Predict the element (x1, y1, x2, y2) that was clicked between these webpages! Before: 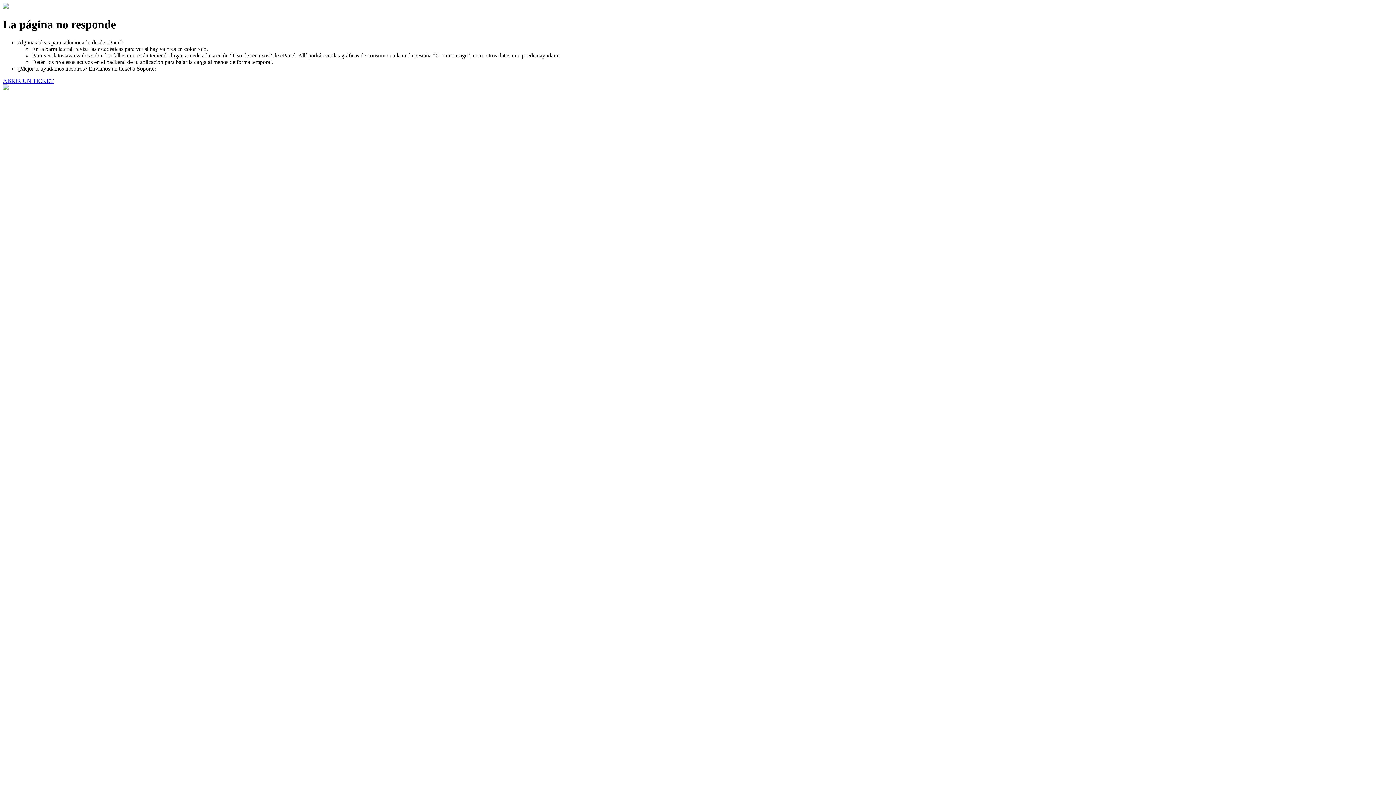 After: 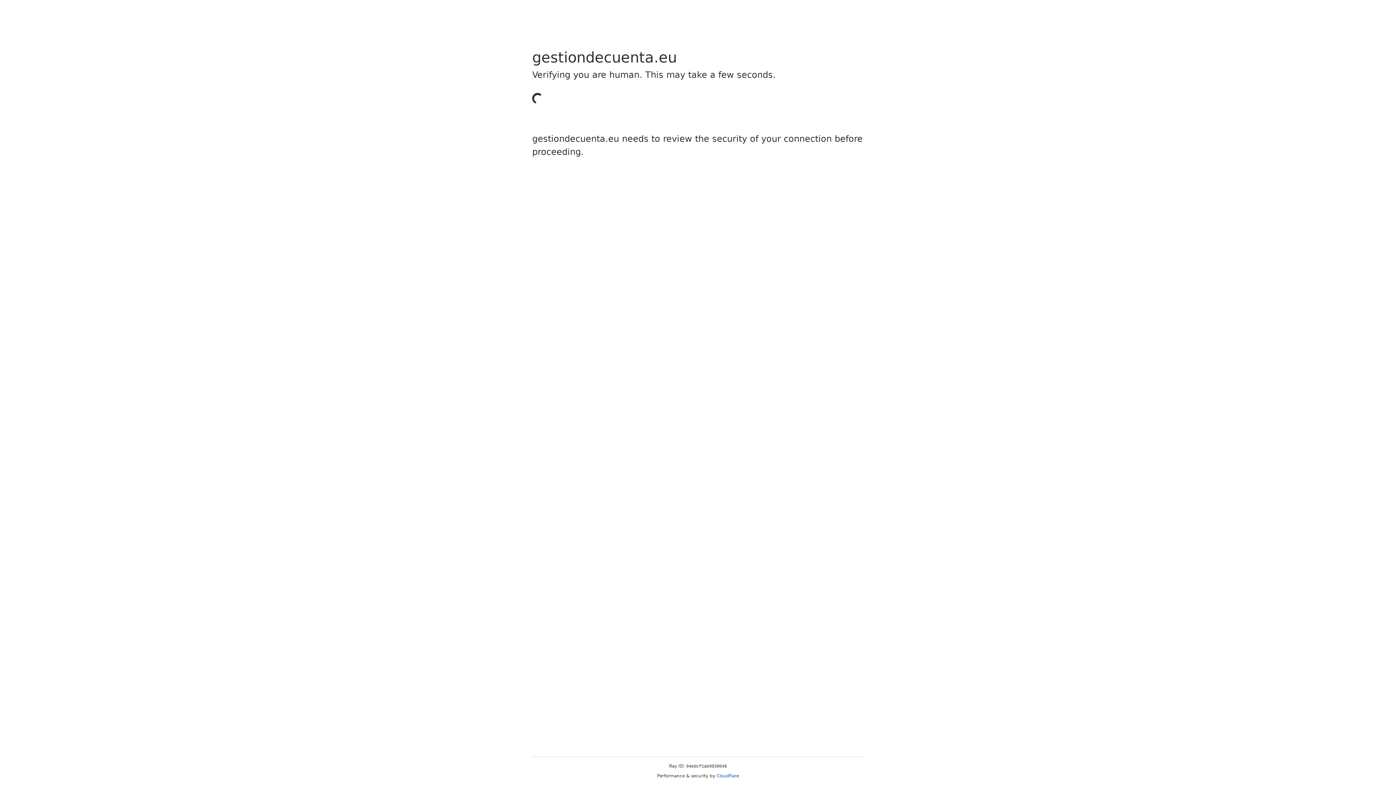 Action: bbox: (2, 77, 53, 83) label: ABRIR UN TICKET